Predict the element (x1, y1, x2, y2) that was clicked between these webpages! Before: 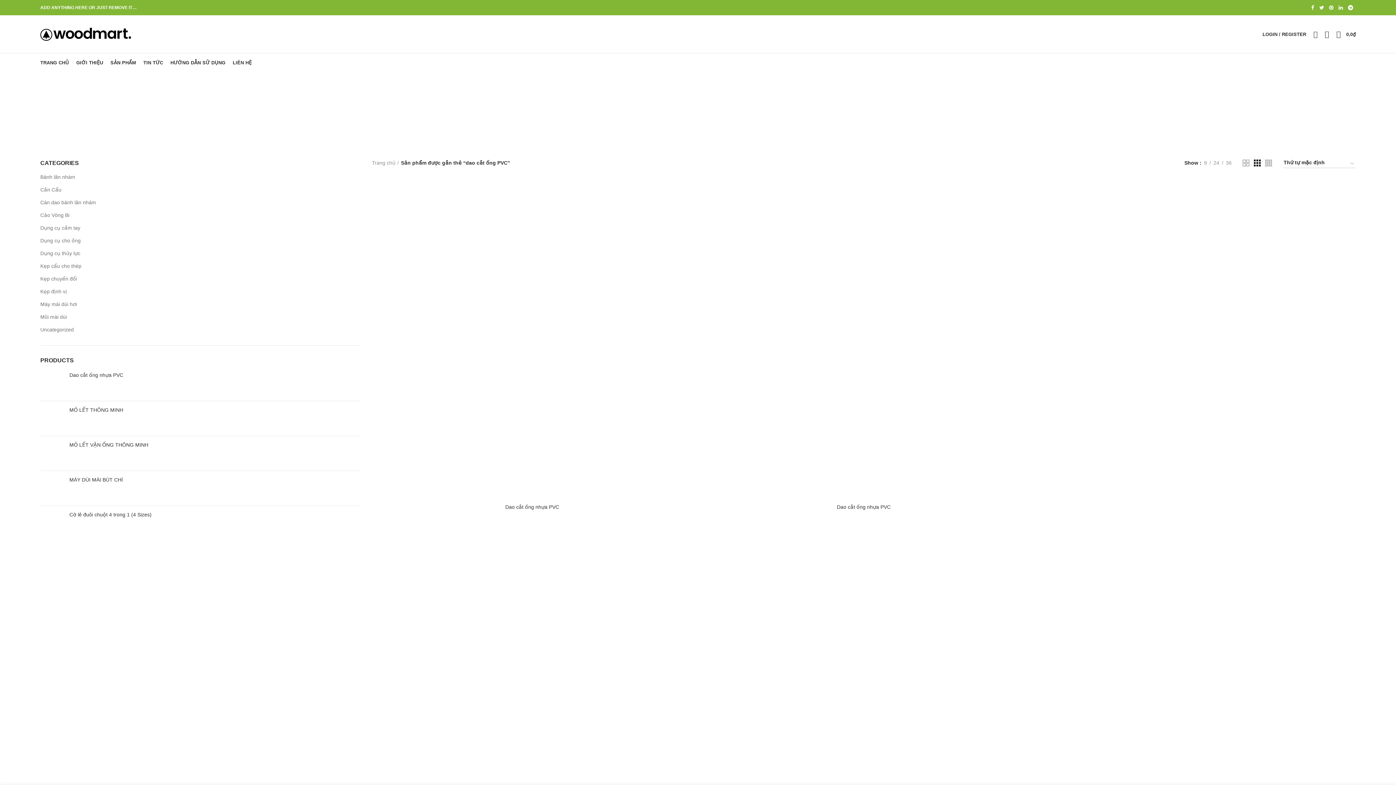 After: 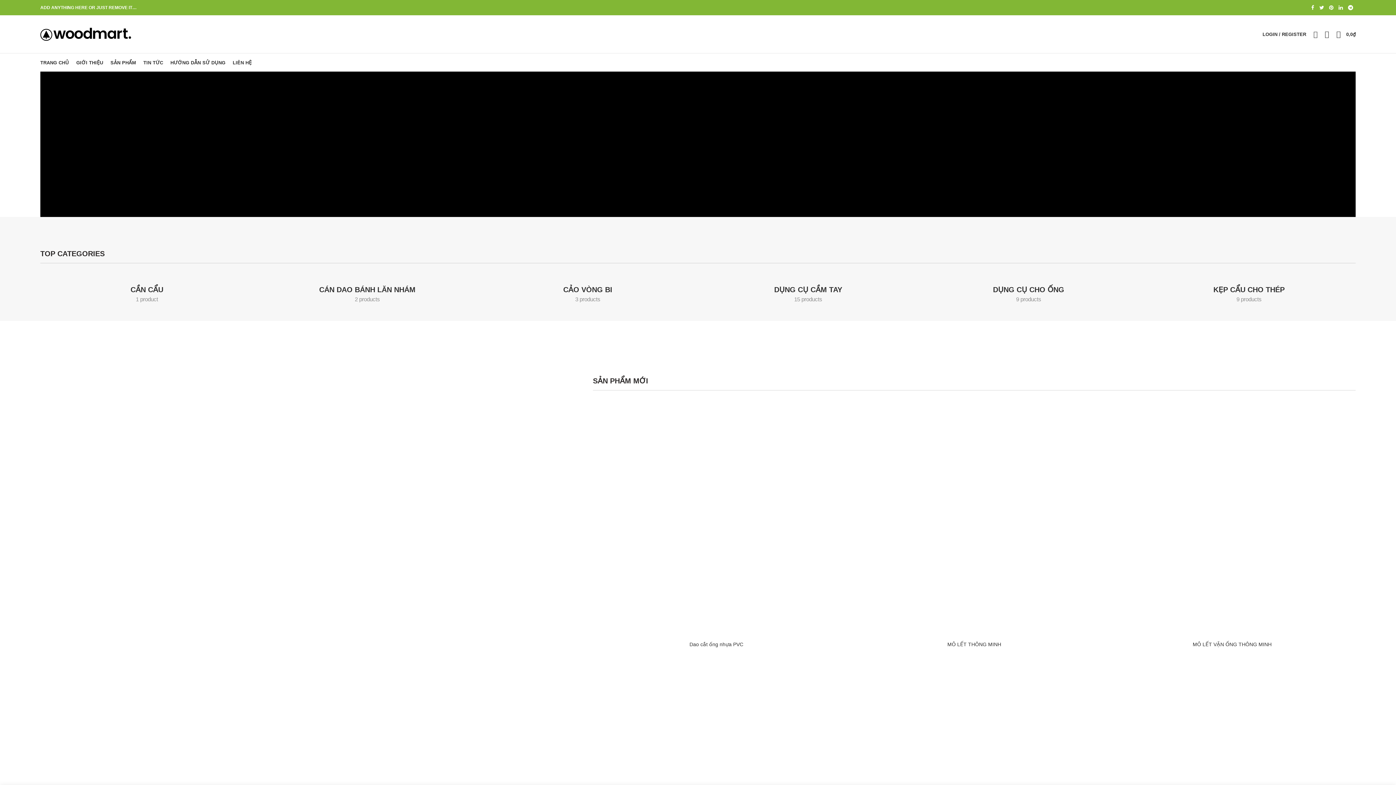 Action: bbox: (40, 620, 250, 633) label: Chính sách đổi/trả và hoàn tiền